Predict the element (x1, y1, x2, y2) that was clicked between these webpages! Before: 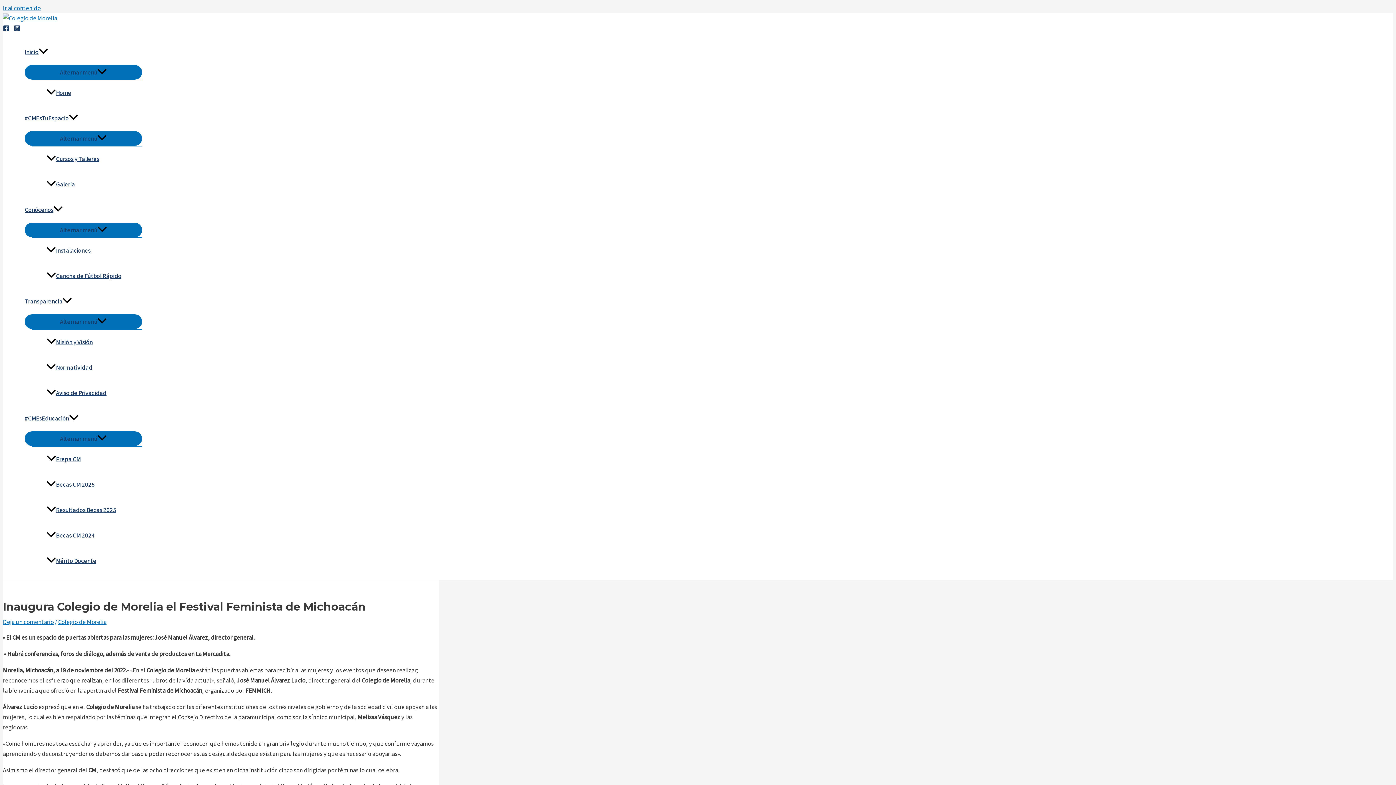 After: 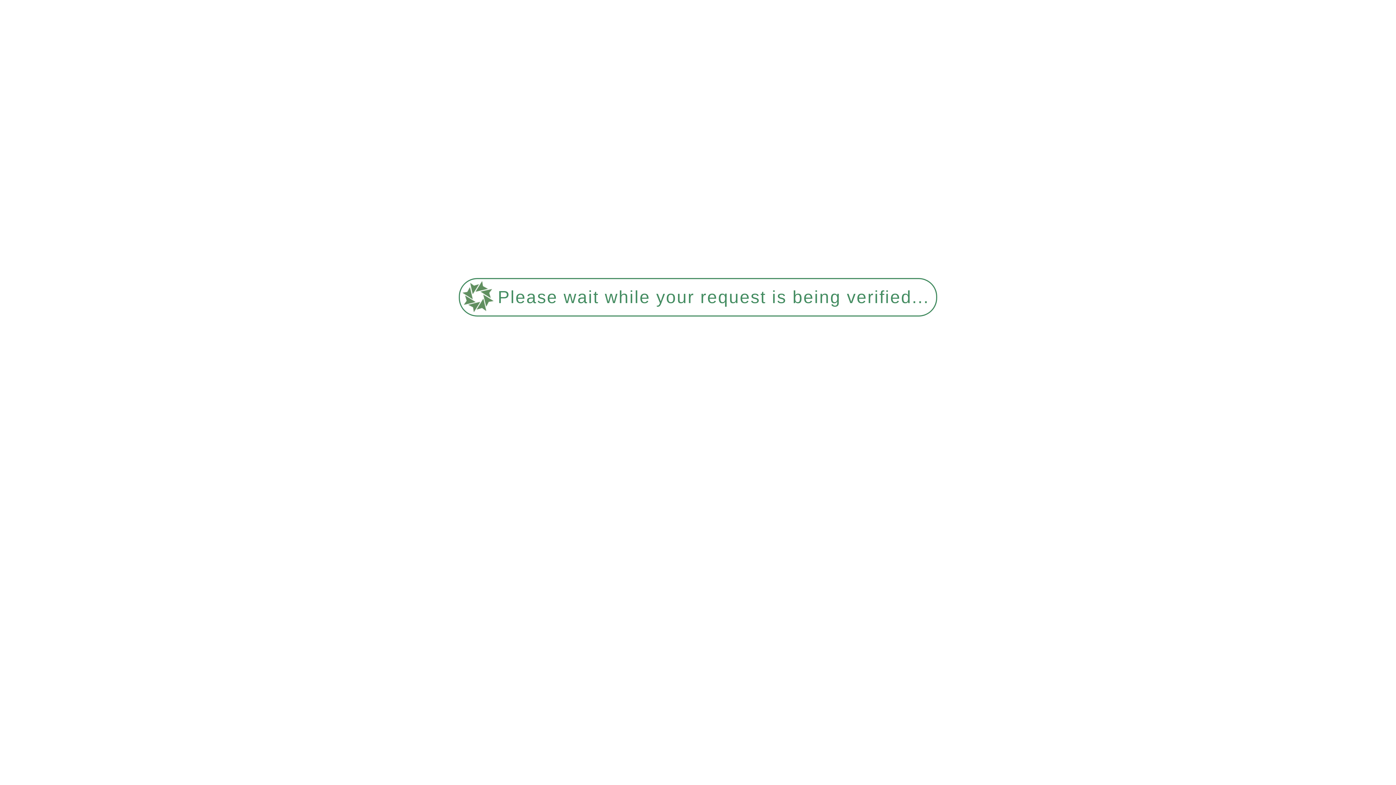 Action: label: #CMEsEducación bbox: (24, 406, 142, 431)